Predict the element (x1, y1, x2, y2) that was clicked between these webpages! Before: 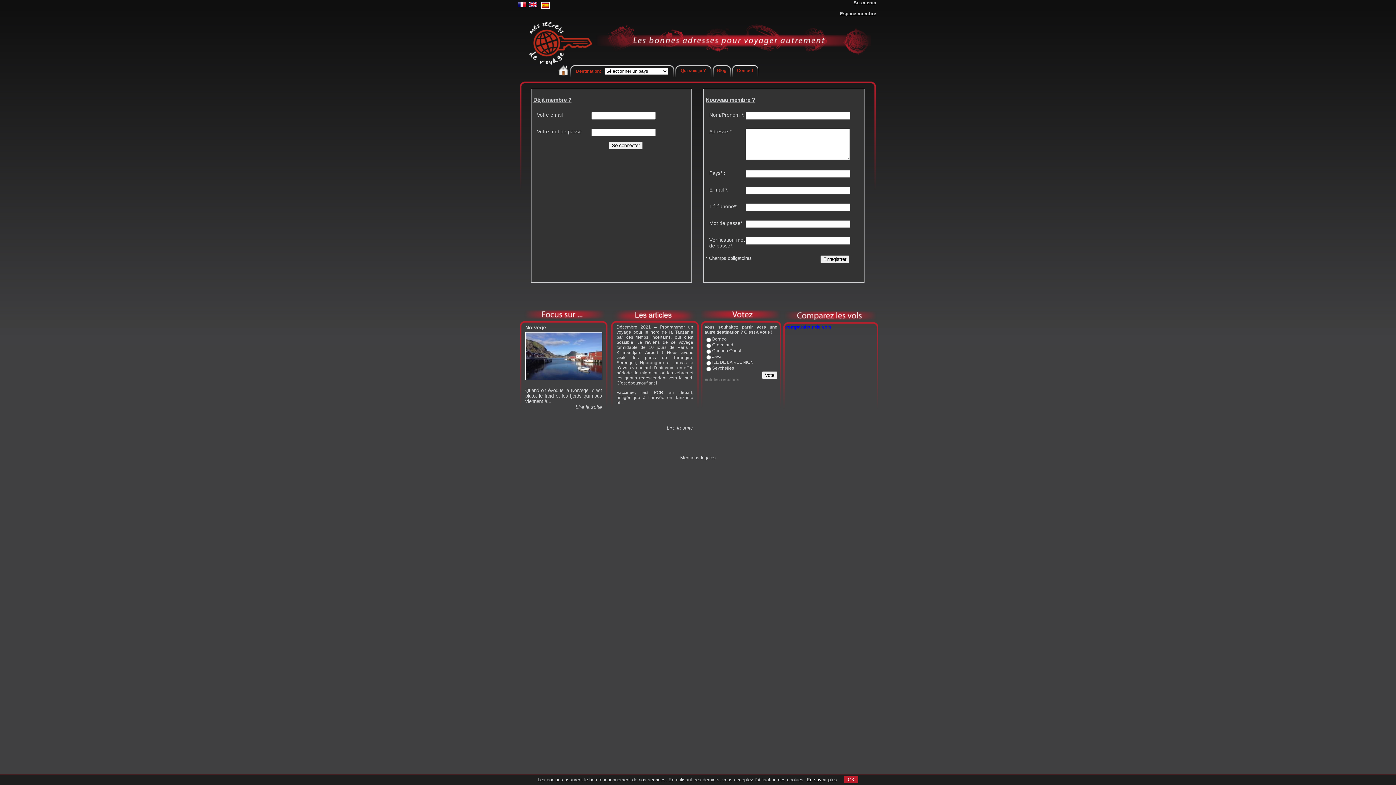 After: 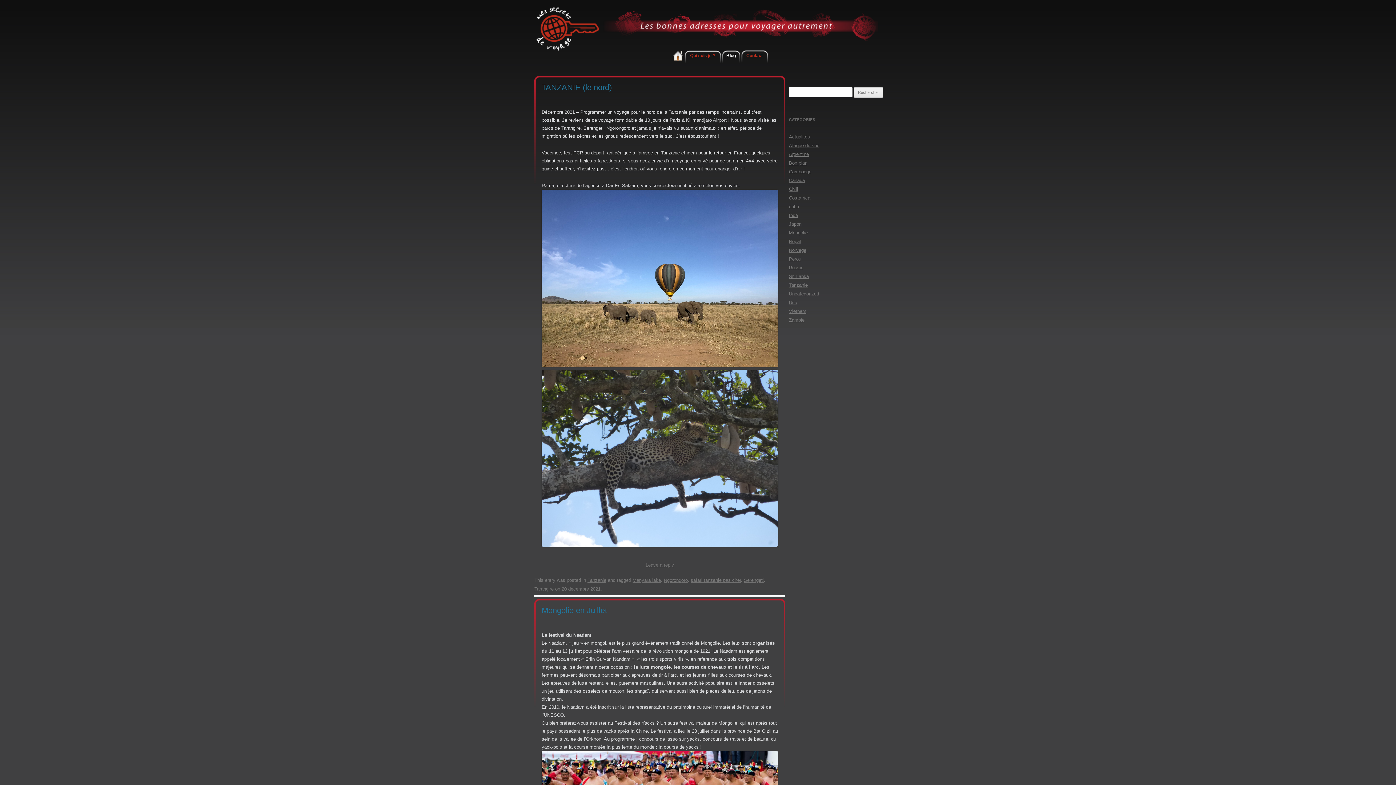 Action: label: Lire la suite bbox: (666, 425, 693, 430)